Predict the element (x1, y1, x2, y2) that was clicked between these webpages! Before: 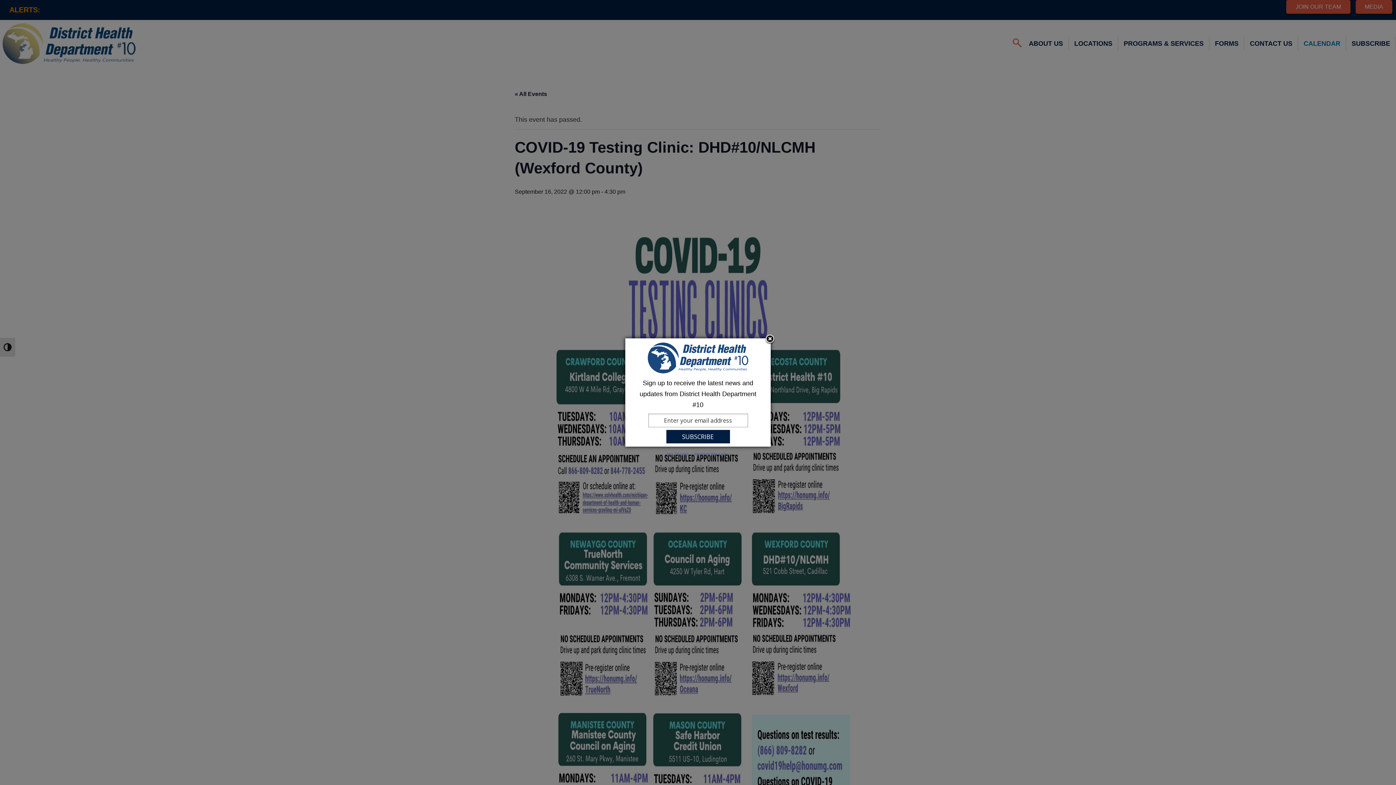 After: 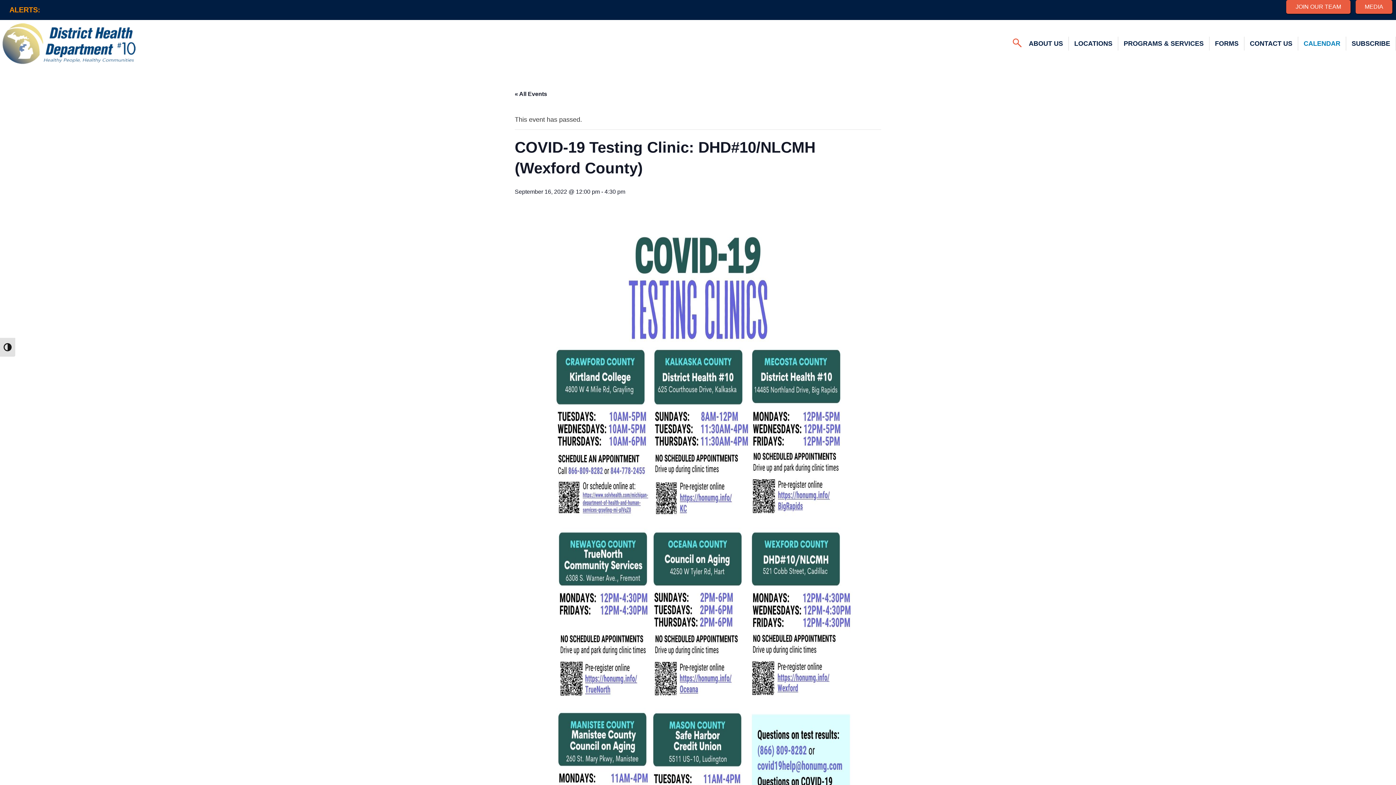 Action: label: Remind Me Later bbox: (692, 451, 731, 457)